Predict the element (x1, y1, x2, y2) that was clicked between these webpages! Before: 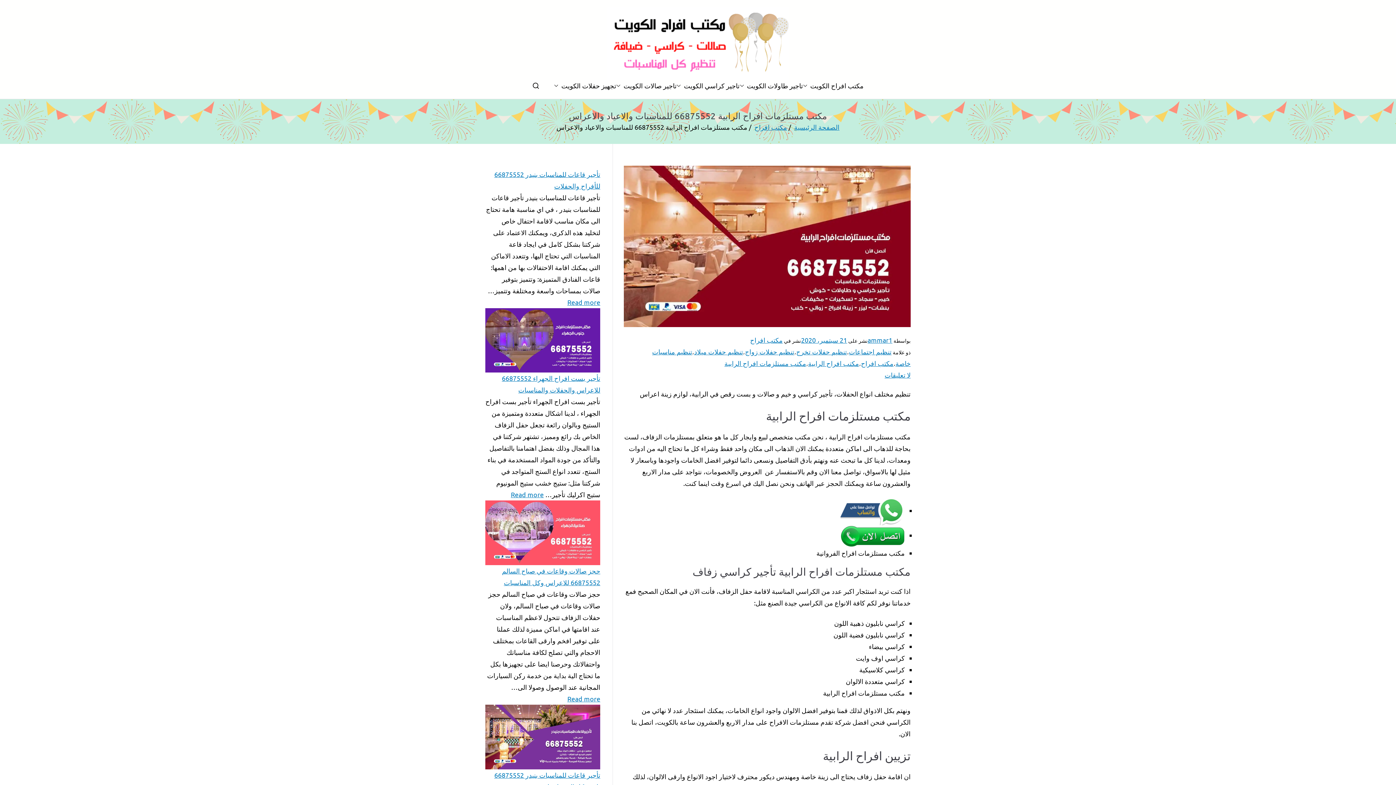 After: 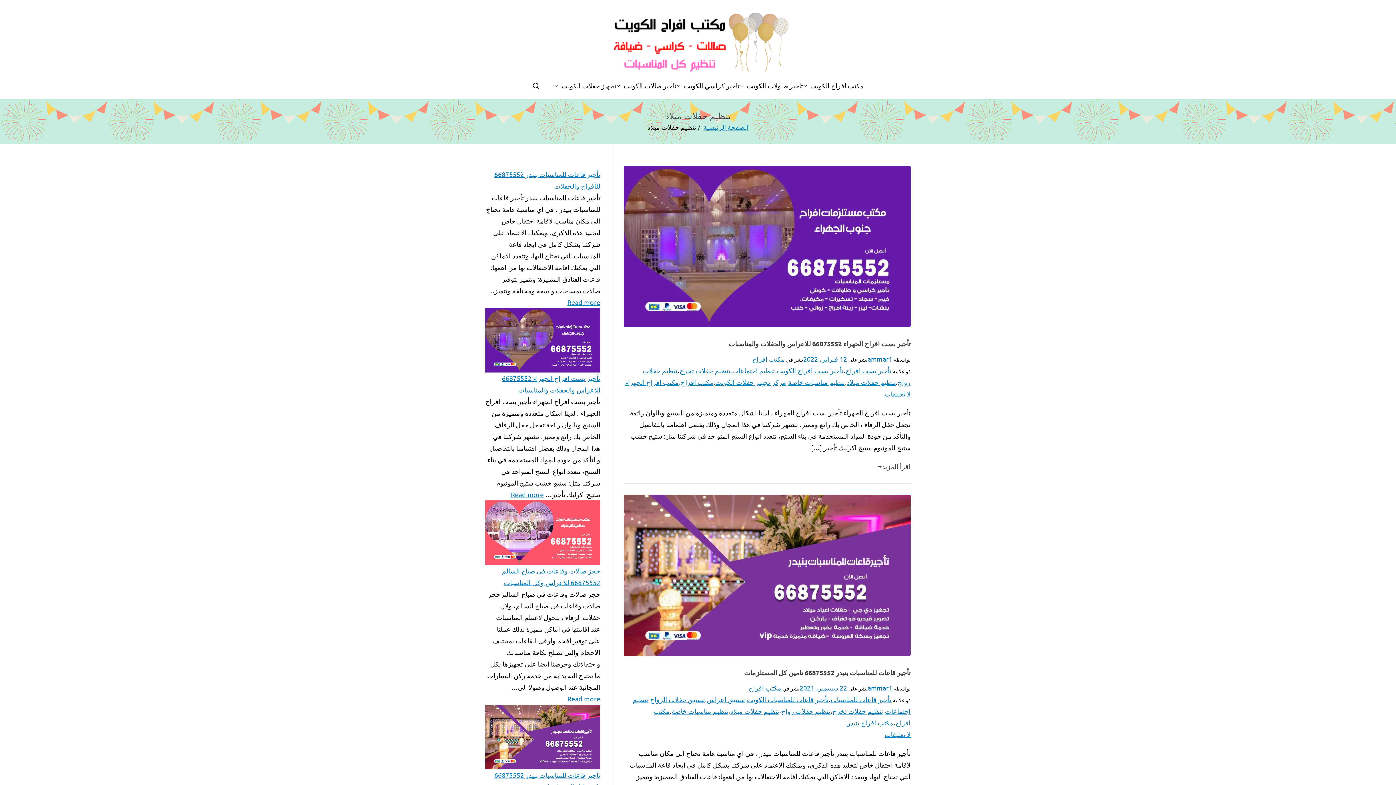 Action: label: تنظيم حفلات ميلاد bbox: (694, 347, 743, 355)